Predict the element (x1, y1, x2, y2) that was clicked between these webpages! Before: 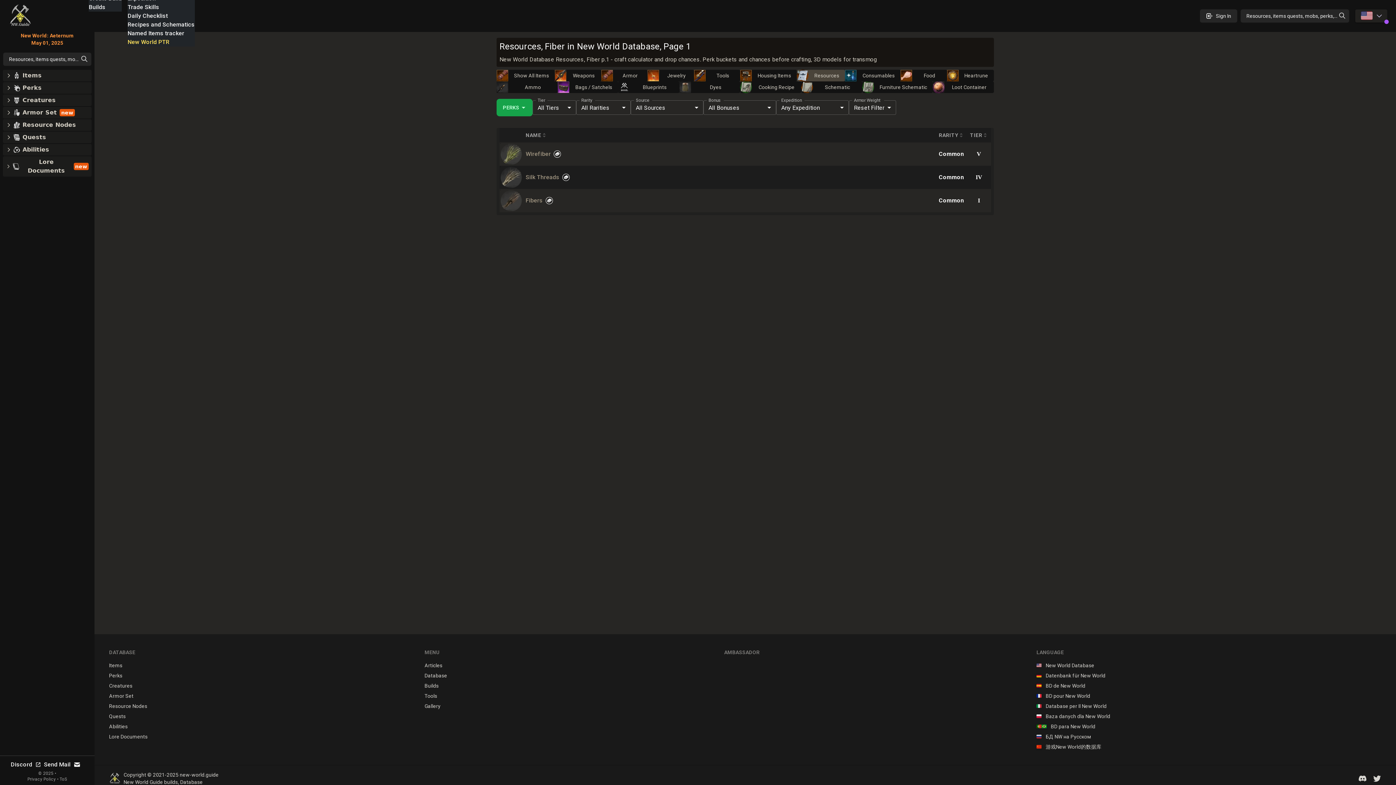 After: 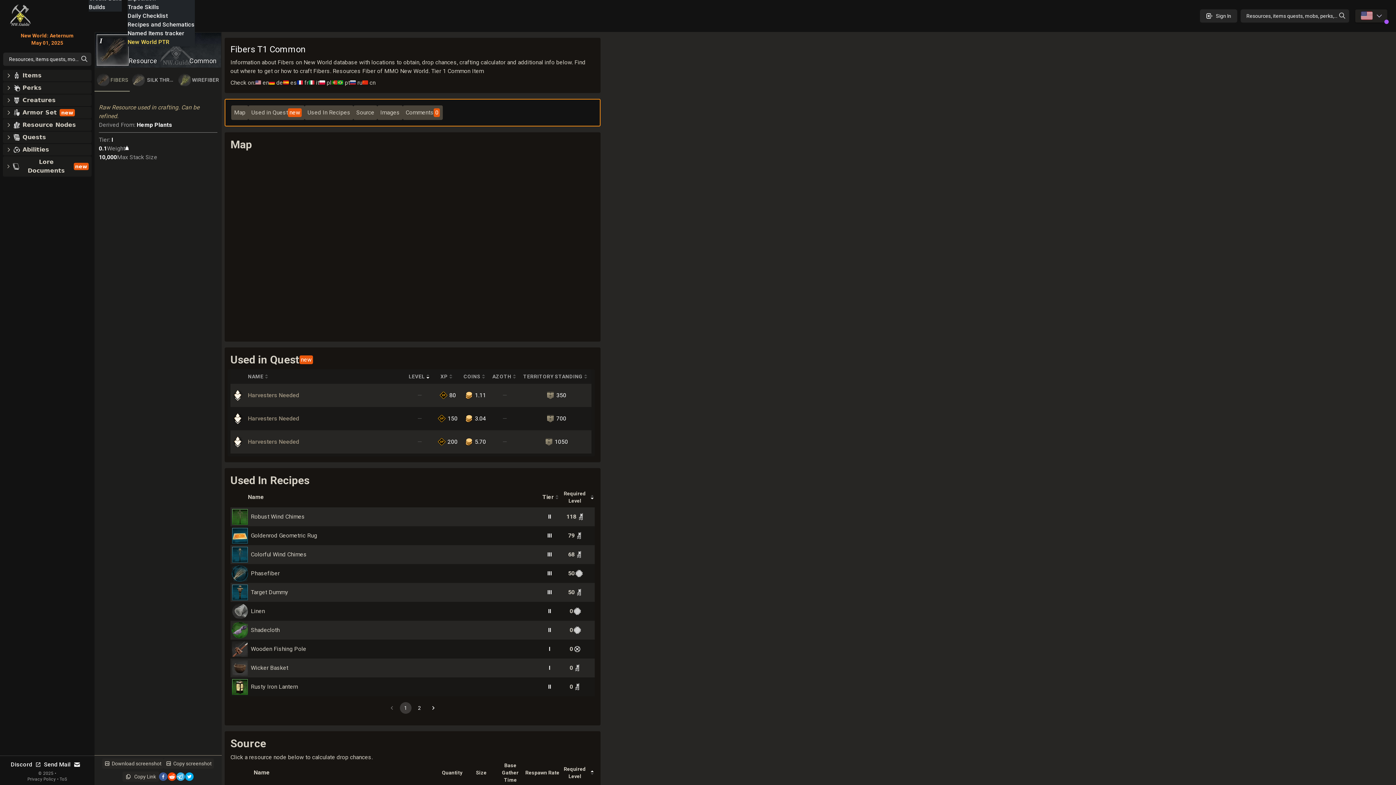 Action: bbox: (499, 189, 991, 212) label: 	
Fibers
	
Common
	
I